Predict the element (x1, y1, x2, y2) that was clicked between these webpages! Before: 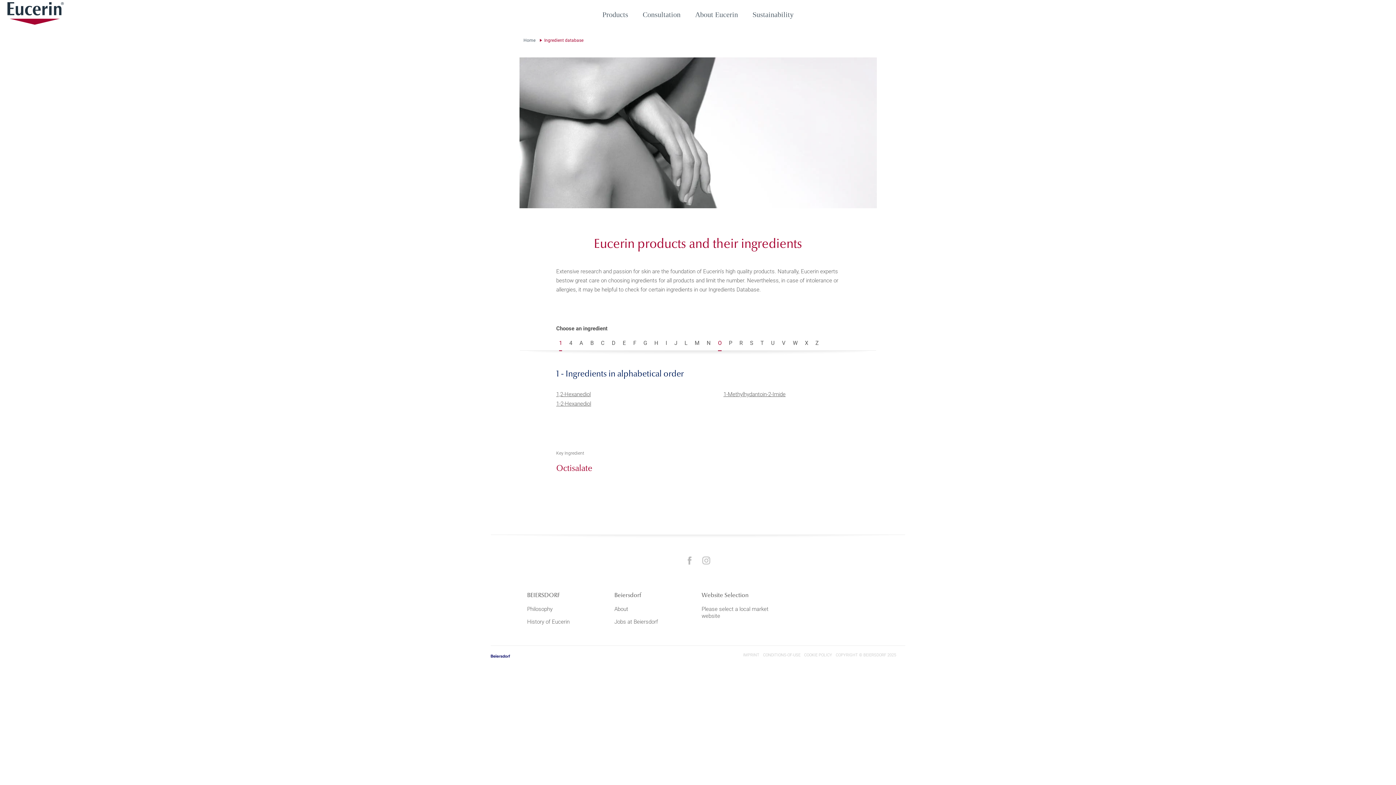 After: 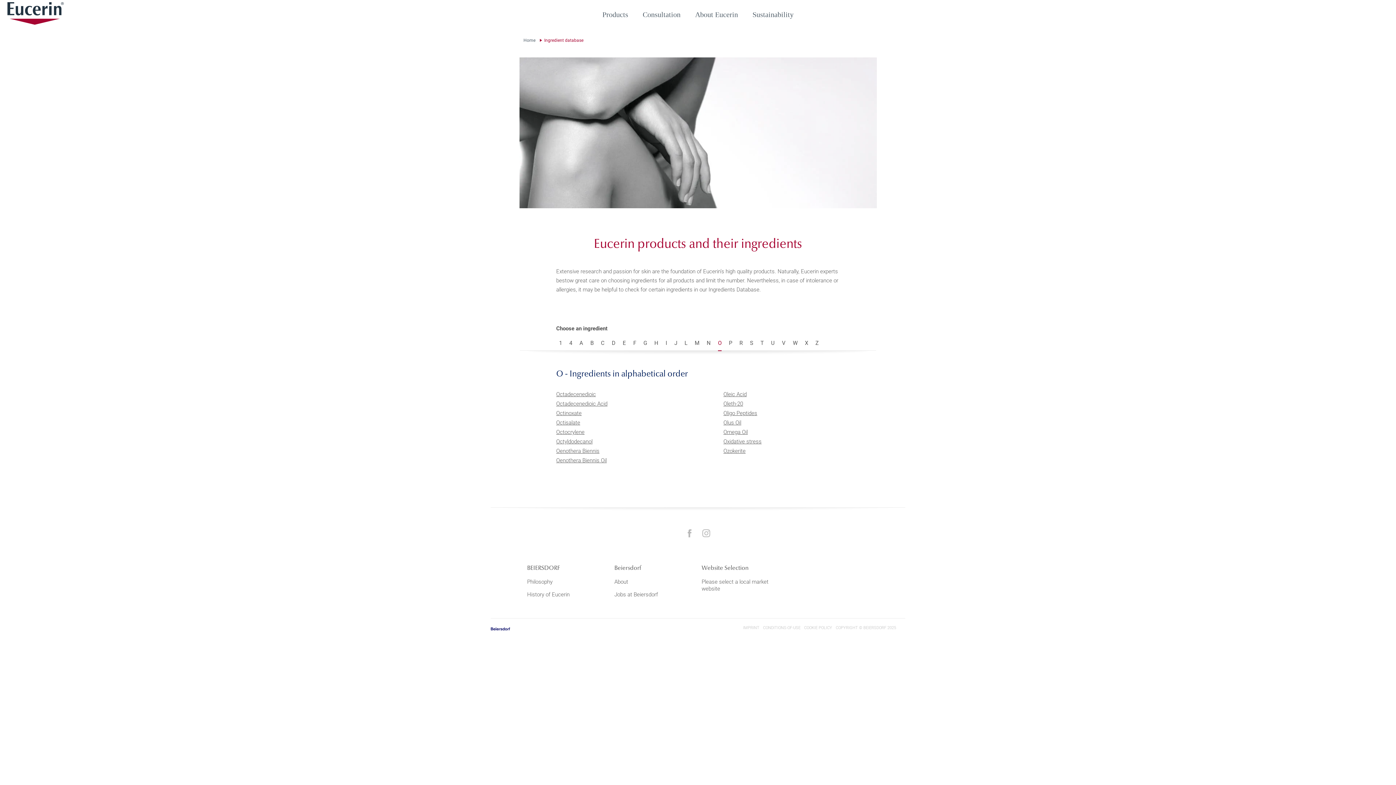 Action: bbox: (718, 340, 721, 346) label: O